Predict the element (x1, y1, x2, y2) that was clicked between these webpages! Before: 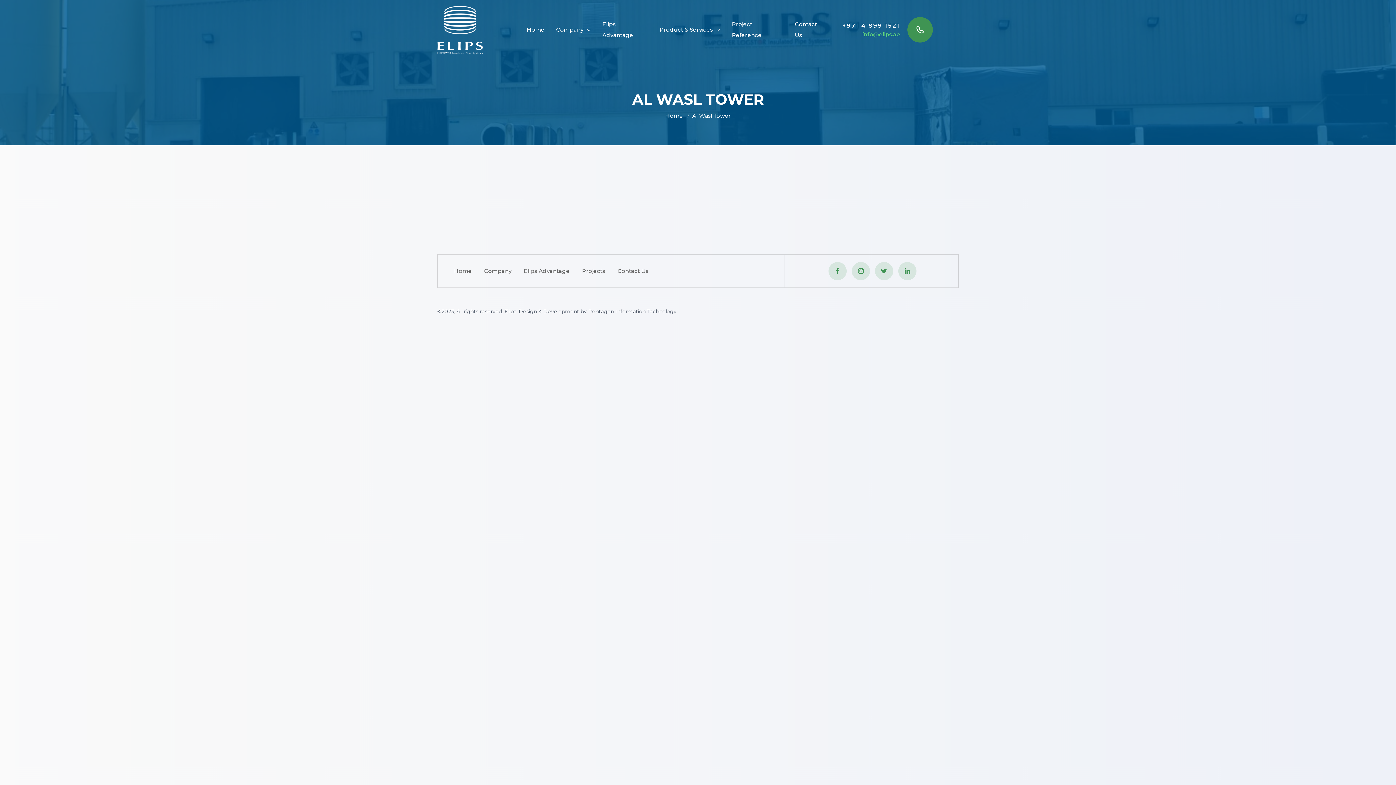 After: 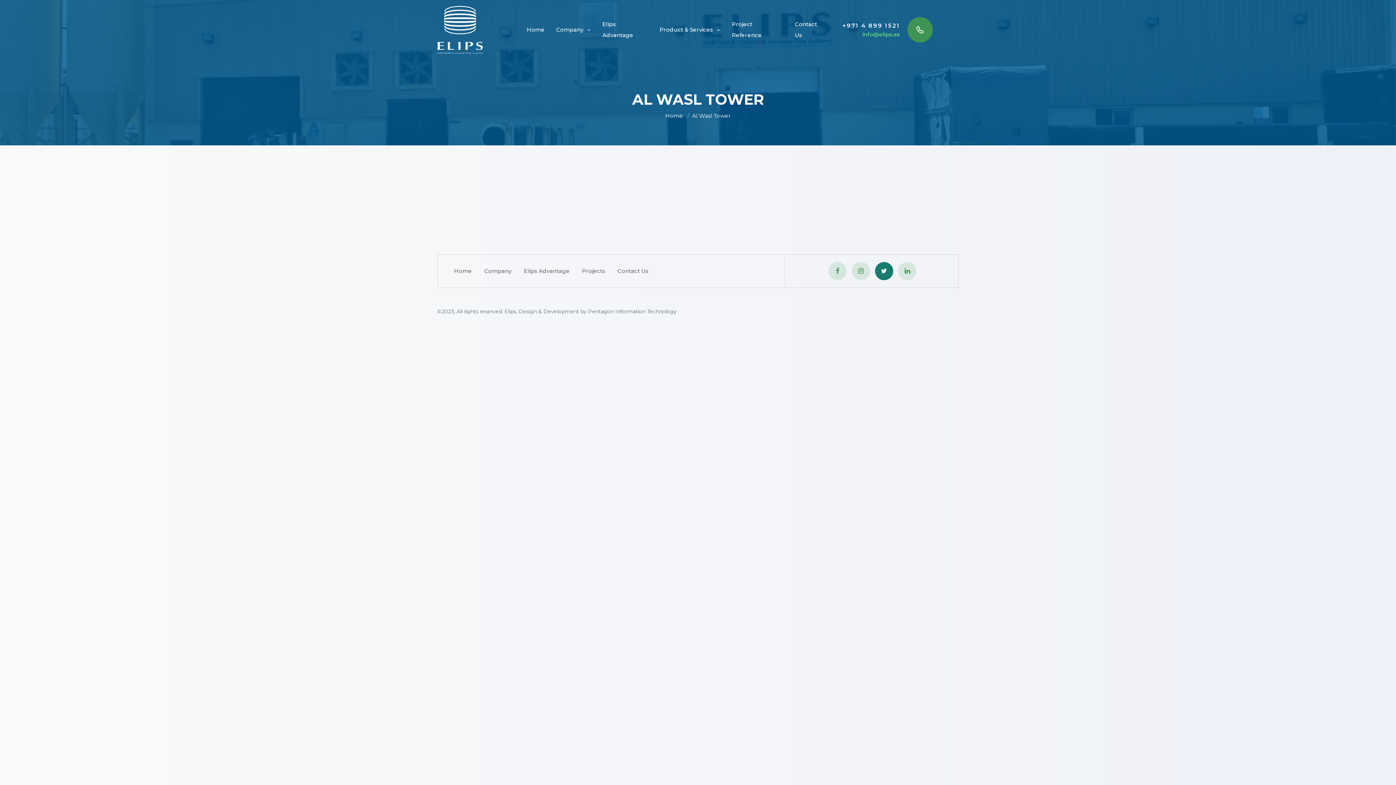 Action: bbox: (875, 262, 893, 280)